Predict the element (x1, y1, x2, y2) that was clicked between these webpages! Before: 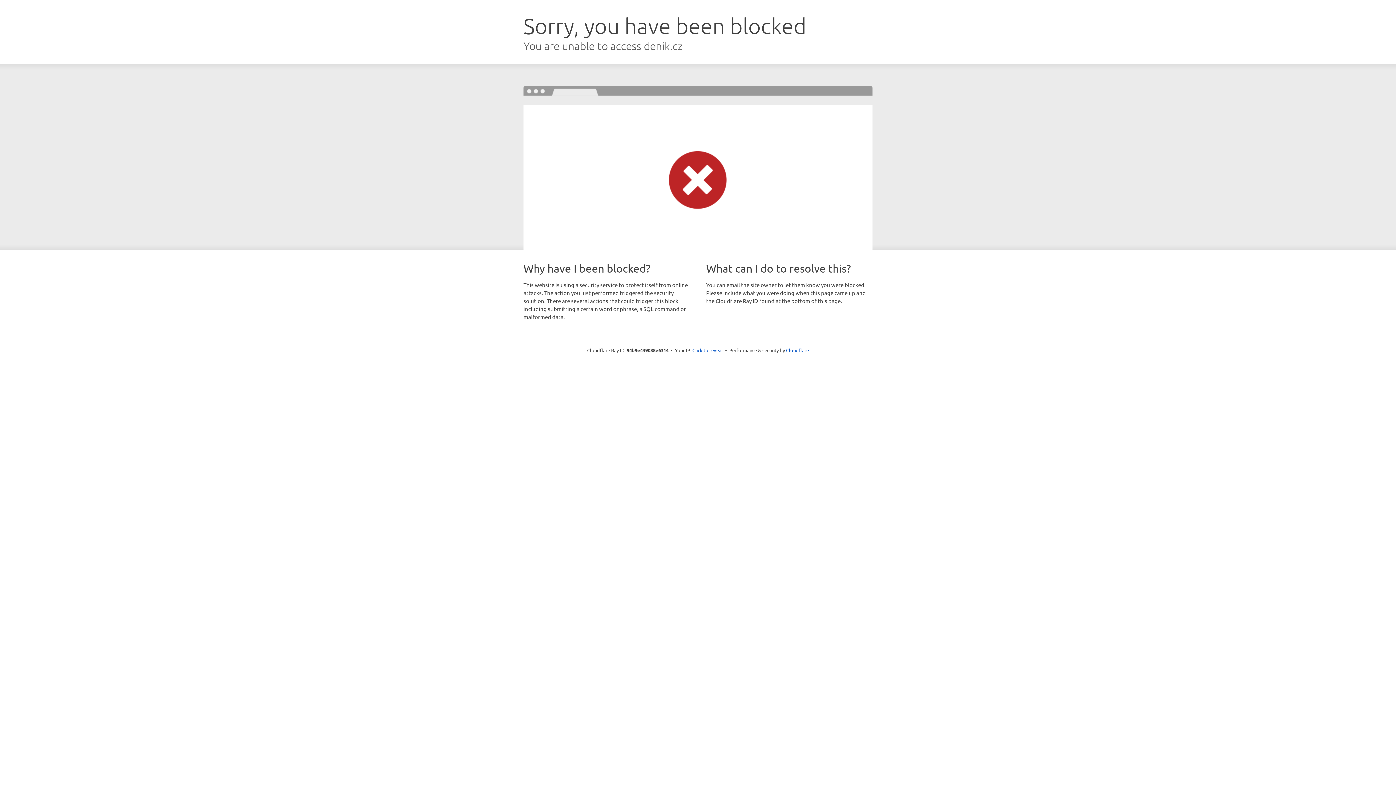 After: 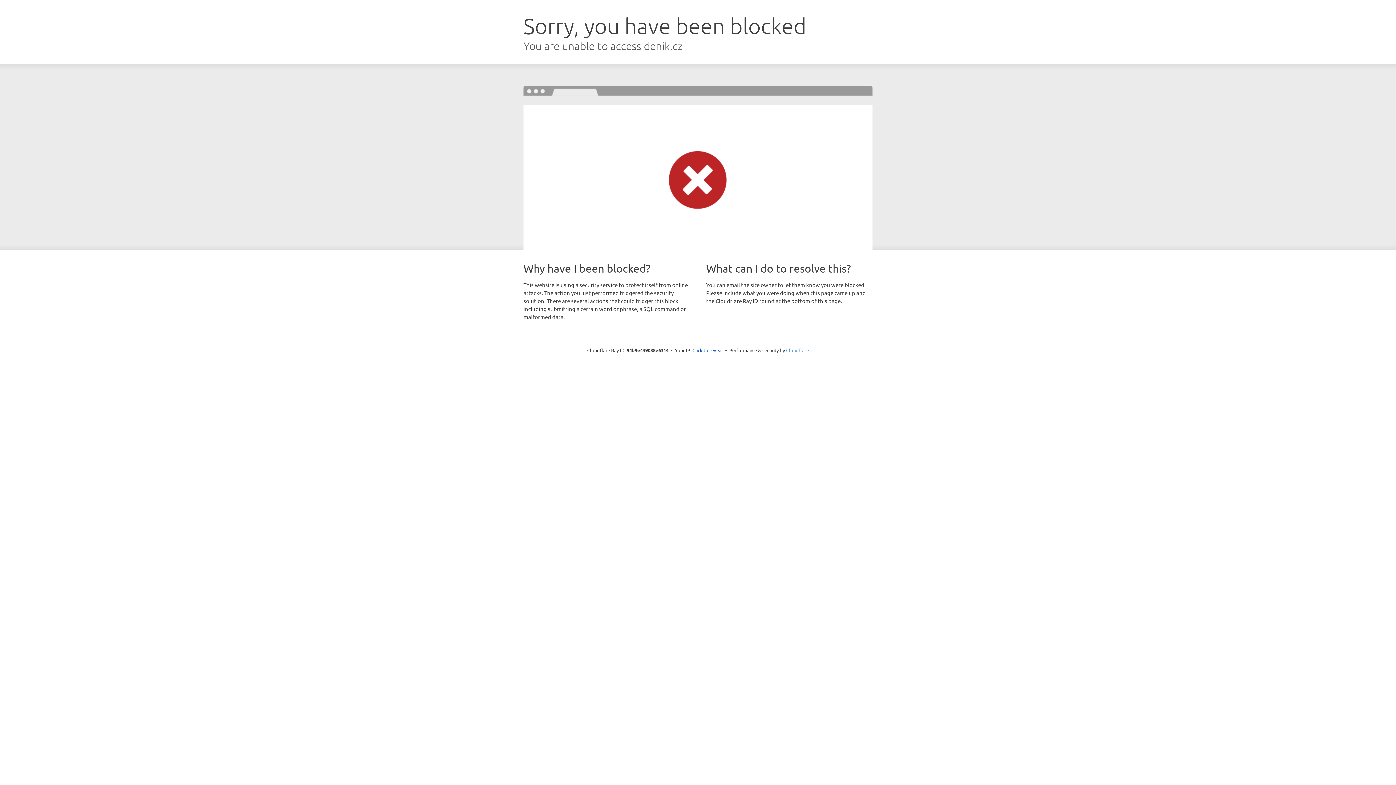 Action: bbox: (786, 347, 809, 353) label: Cloudflare